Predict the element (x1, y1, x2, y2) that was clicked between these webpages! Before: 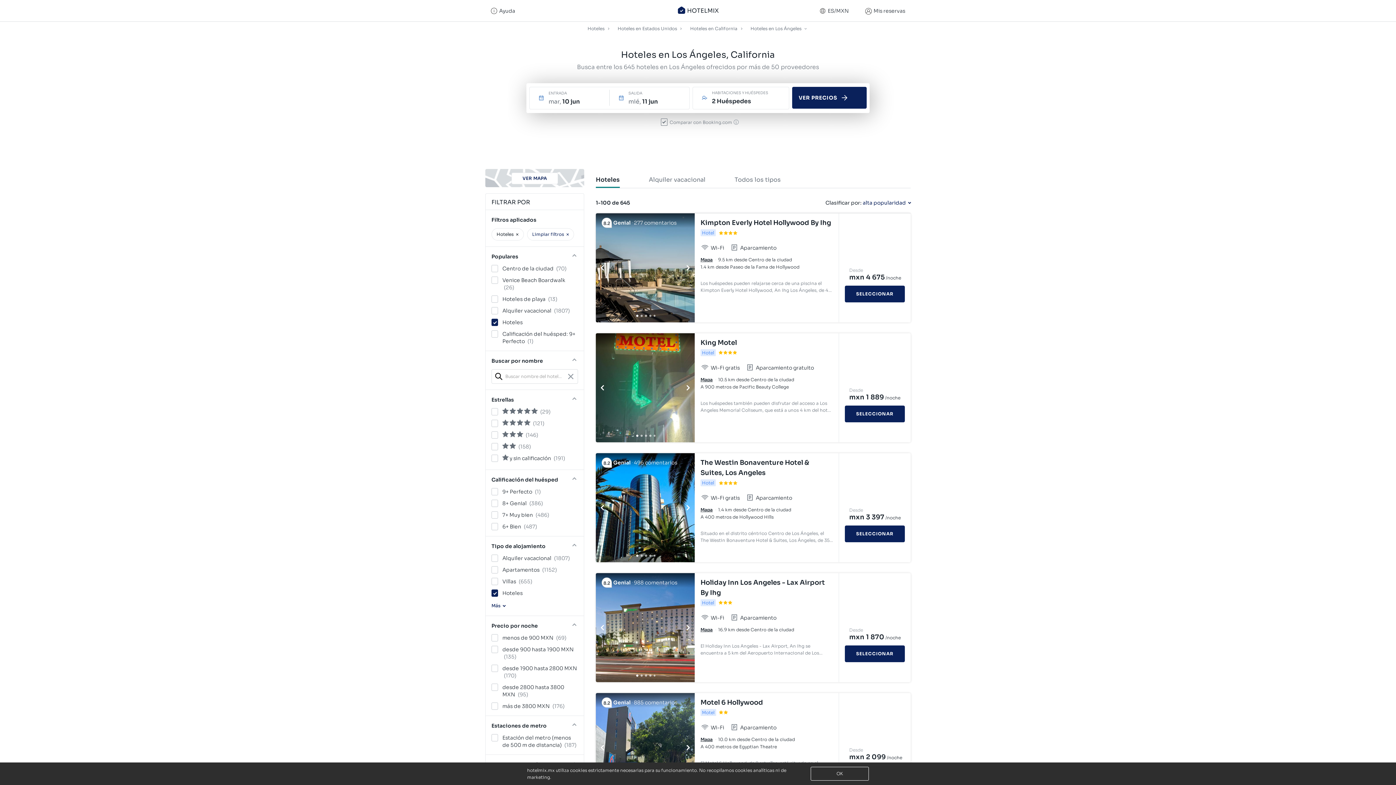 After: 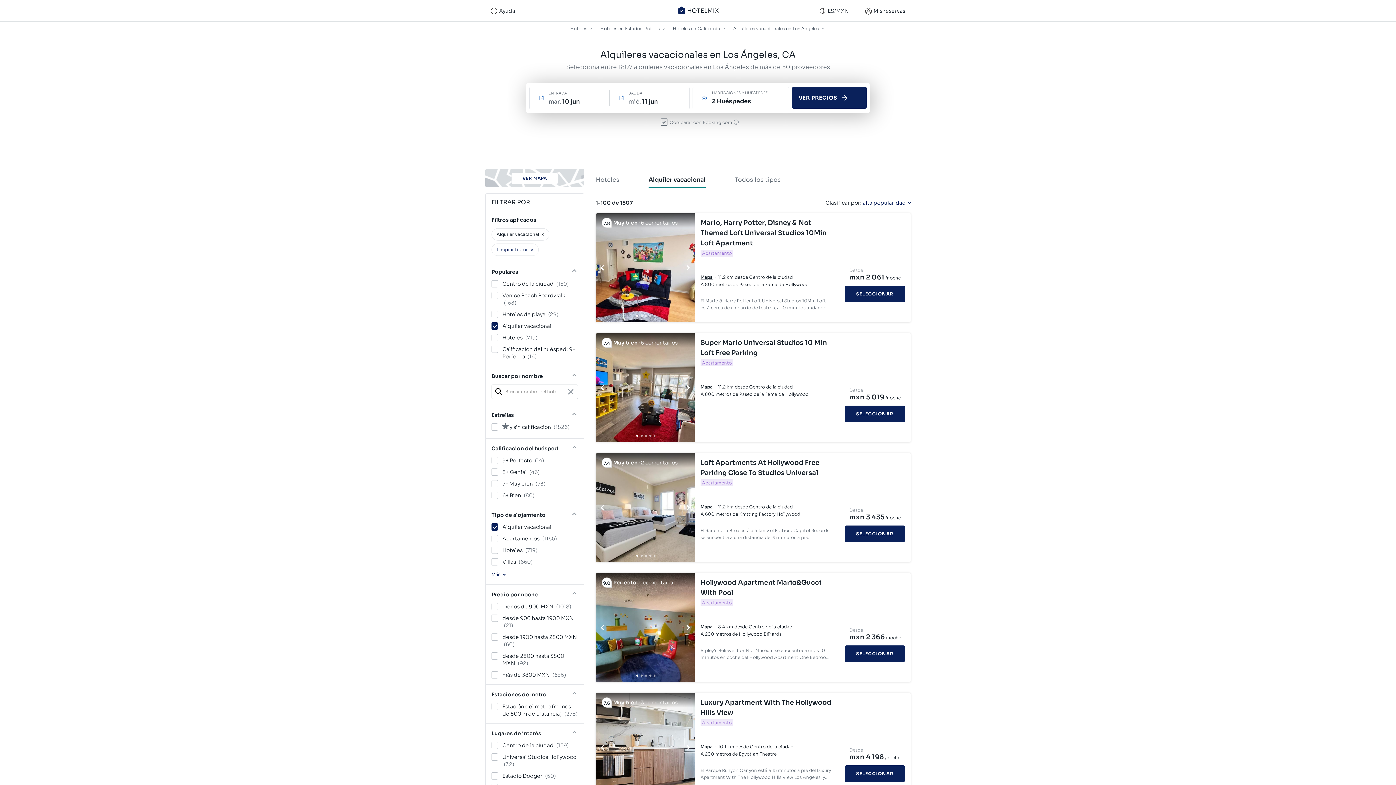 Action: bbox: (639, 175, 714, 188) label: Alquiler vacacional